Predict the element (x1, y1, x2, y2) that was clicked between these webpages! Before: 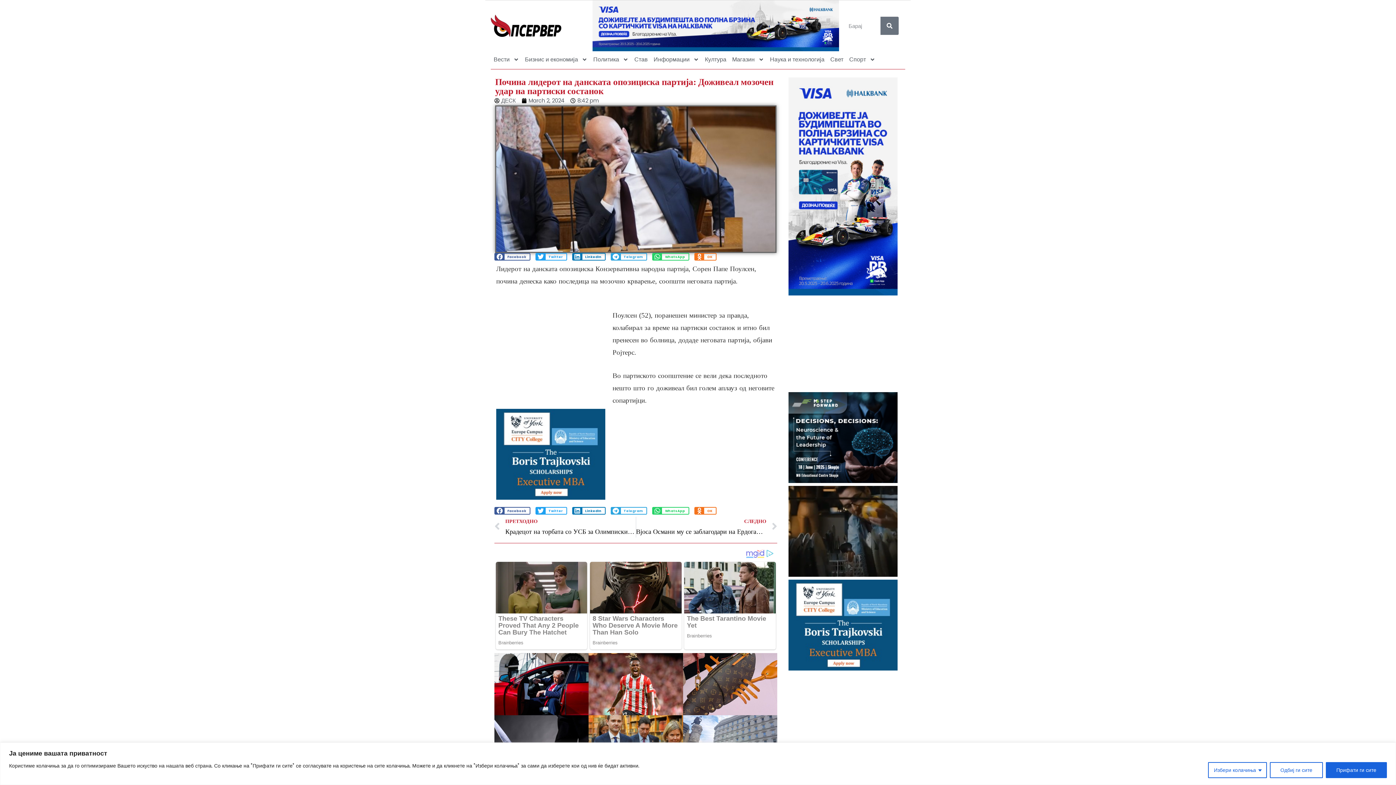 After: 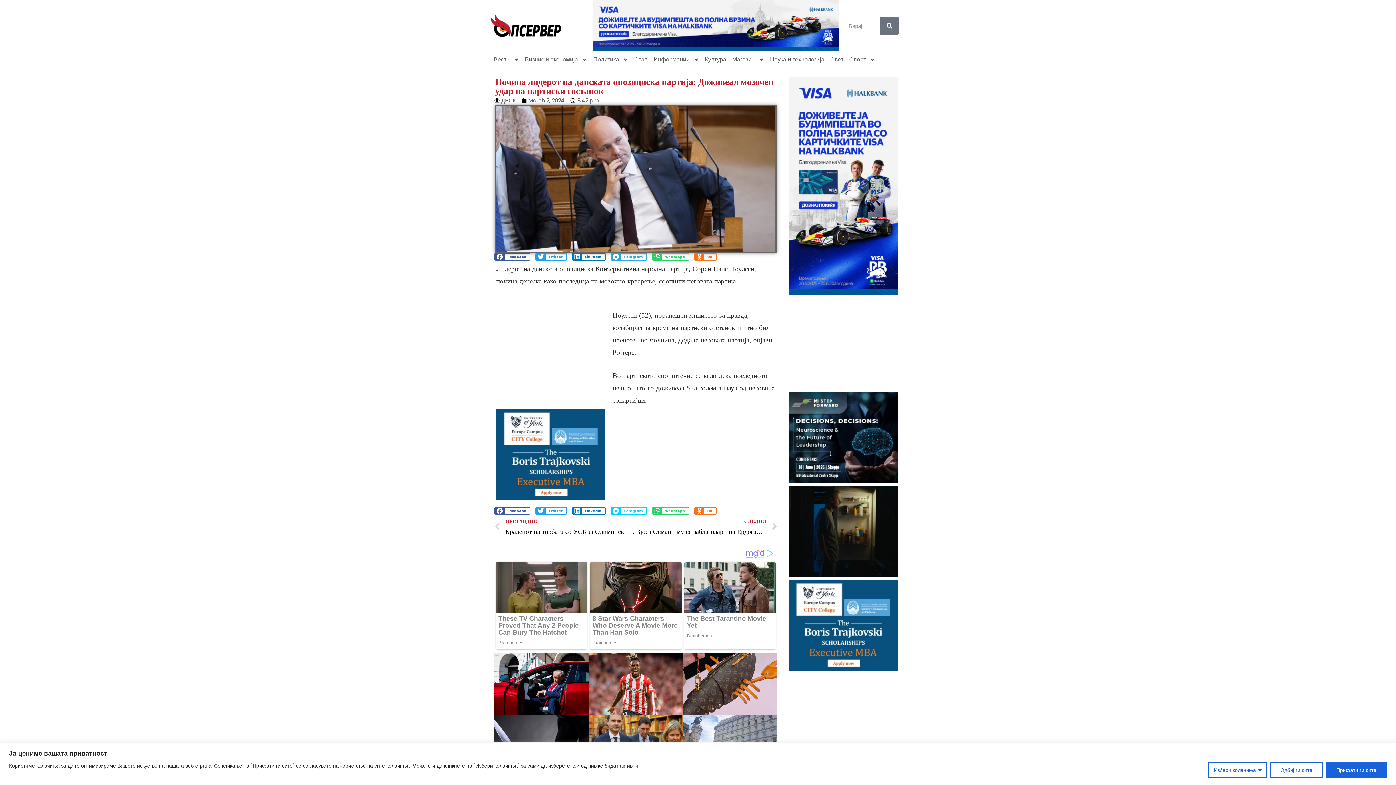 Action: bbox: (610, 507, 647, 514) label: Share on telegram